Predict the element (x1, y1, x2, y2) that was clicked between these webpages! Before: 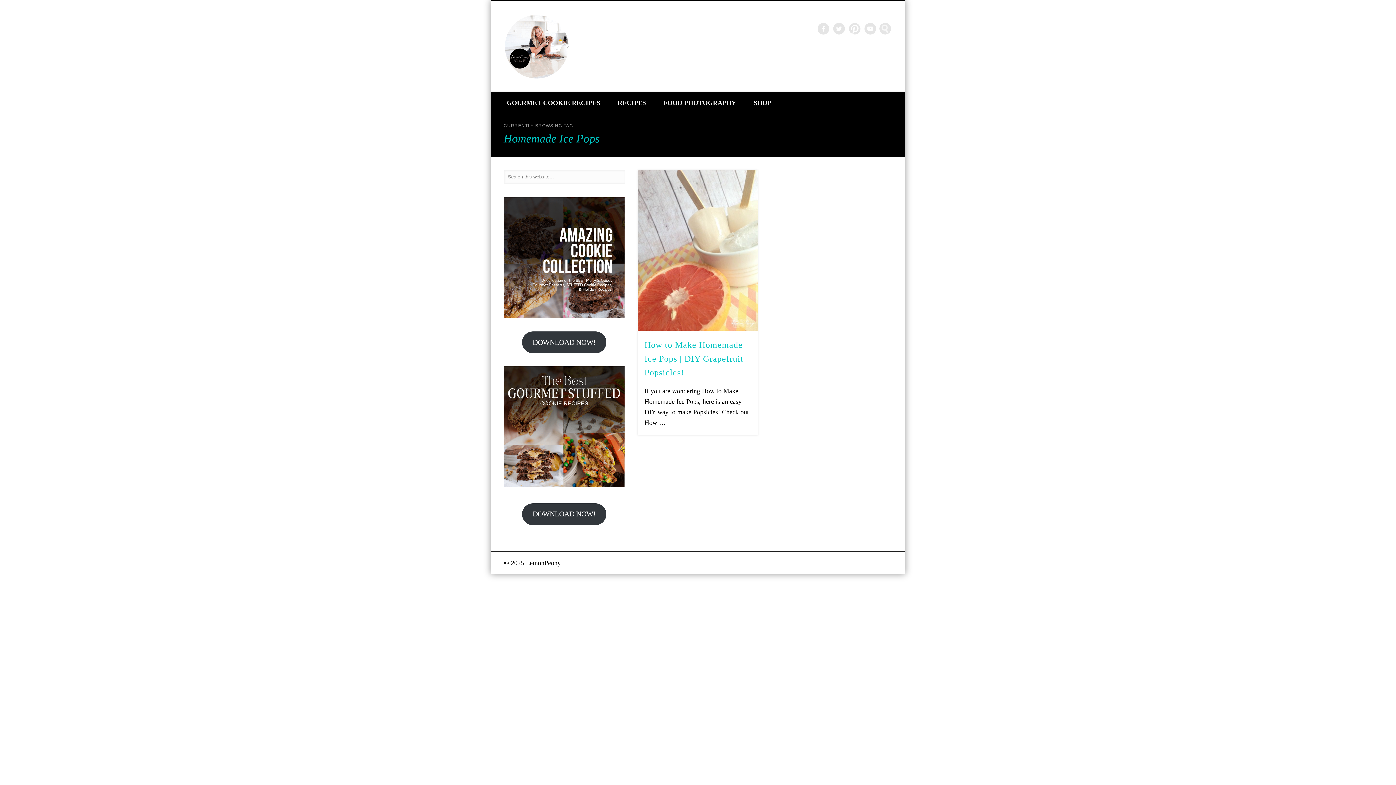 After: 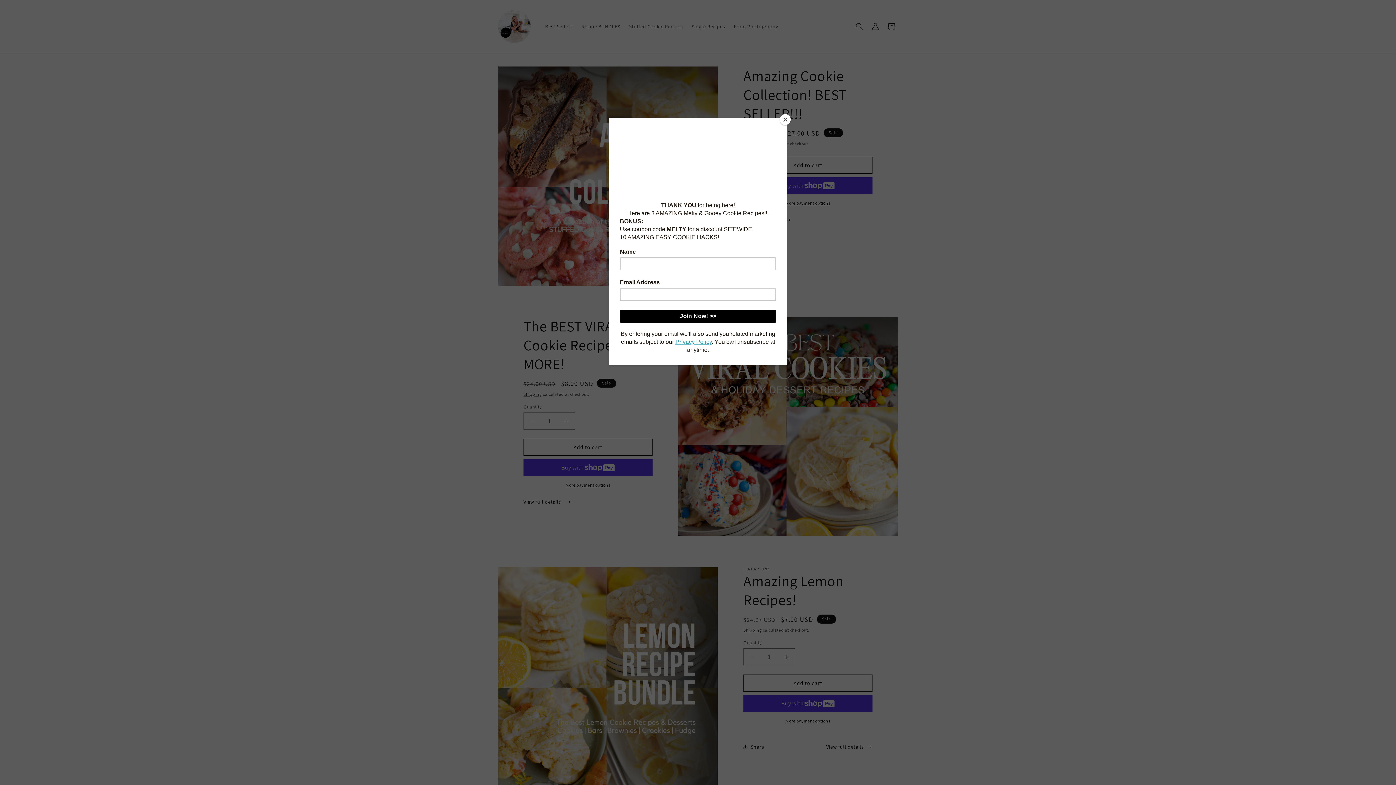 Action: bbox: (745, 92, 780, 113) label: SHOP